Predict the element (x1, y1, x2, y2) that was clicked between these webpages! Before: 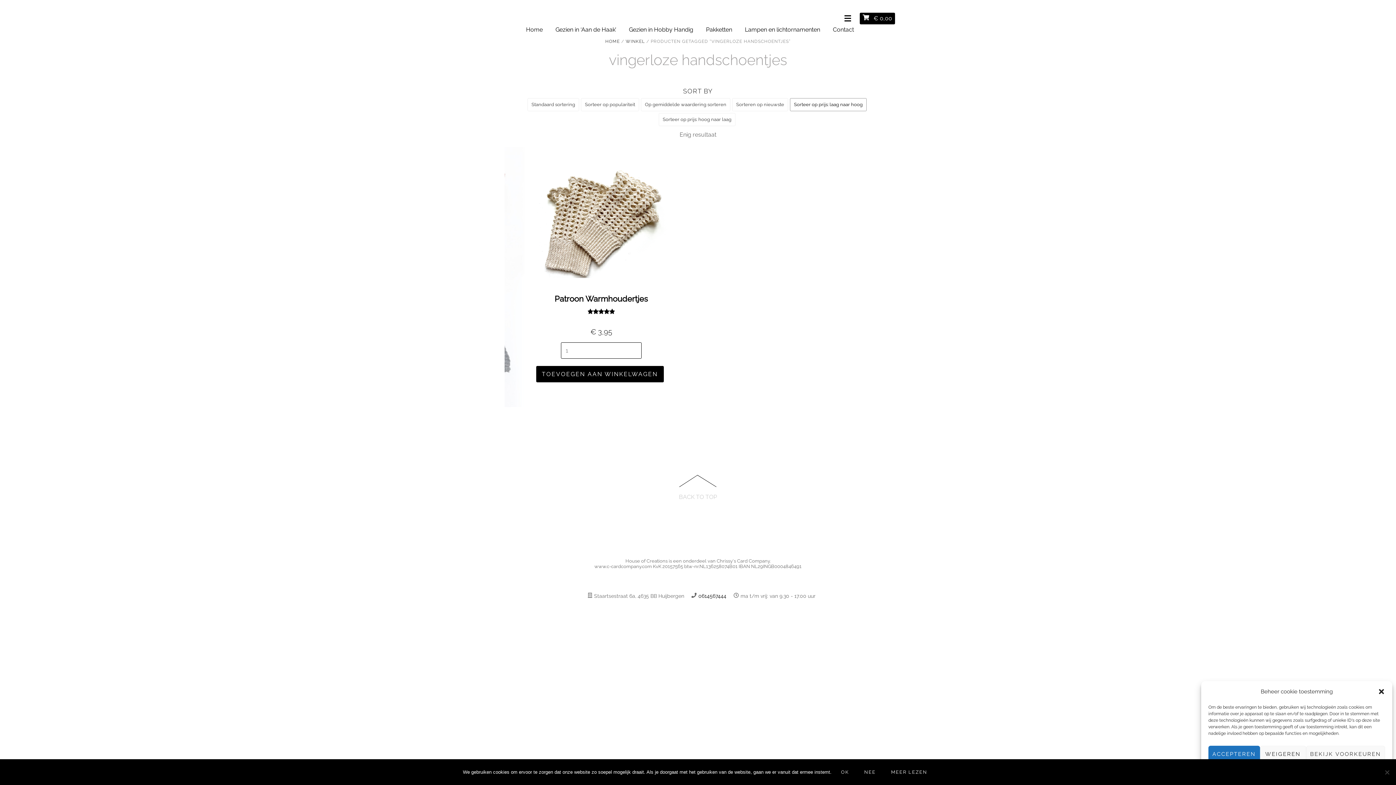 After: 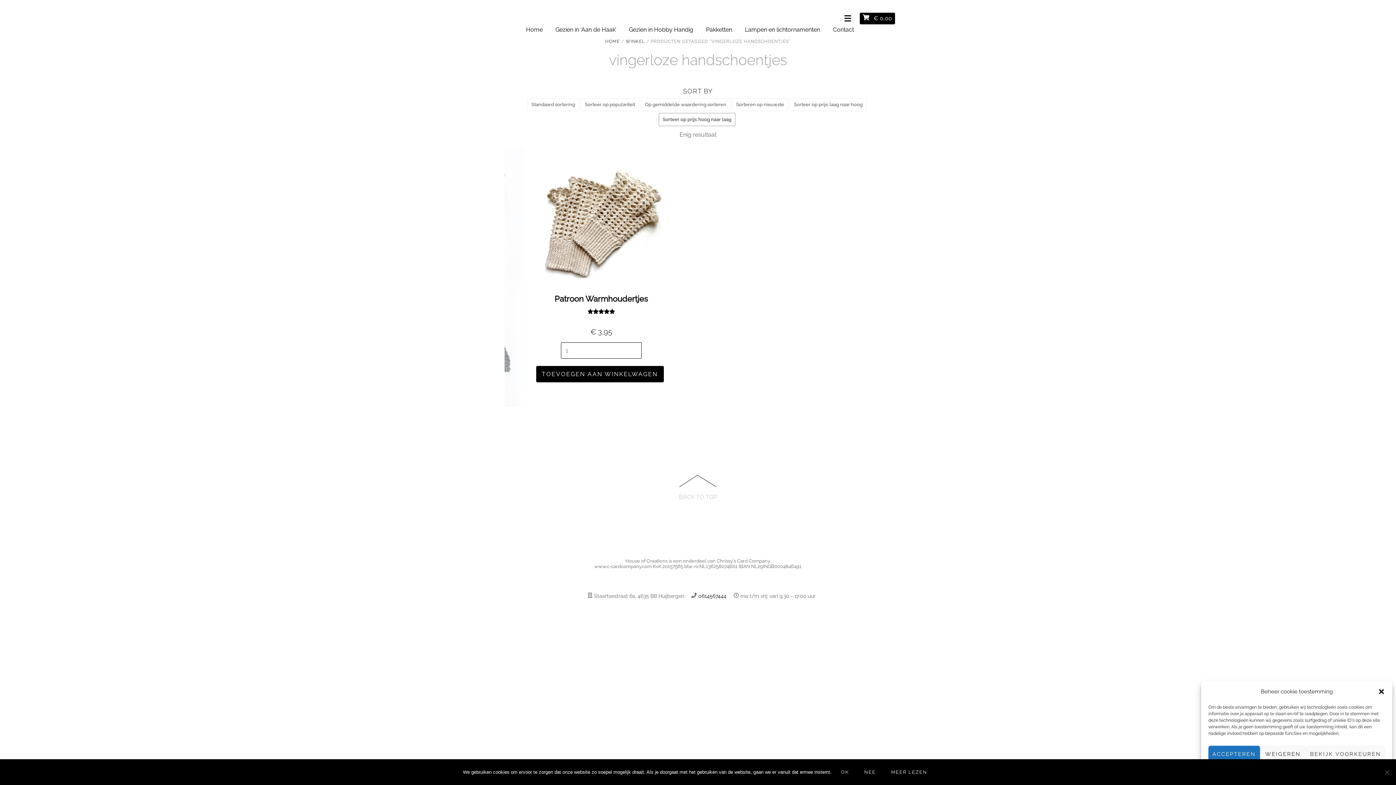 Action: label: Sorteer op prijs: hoog naar laag bbox: (658, 113, 735, 126)